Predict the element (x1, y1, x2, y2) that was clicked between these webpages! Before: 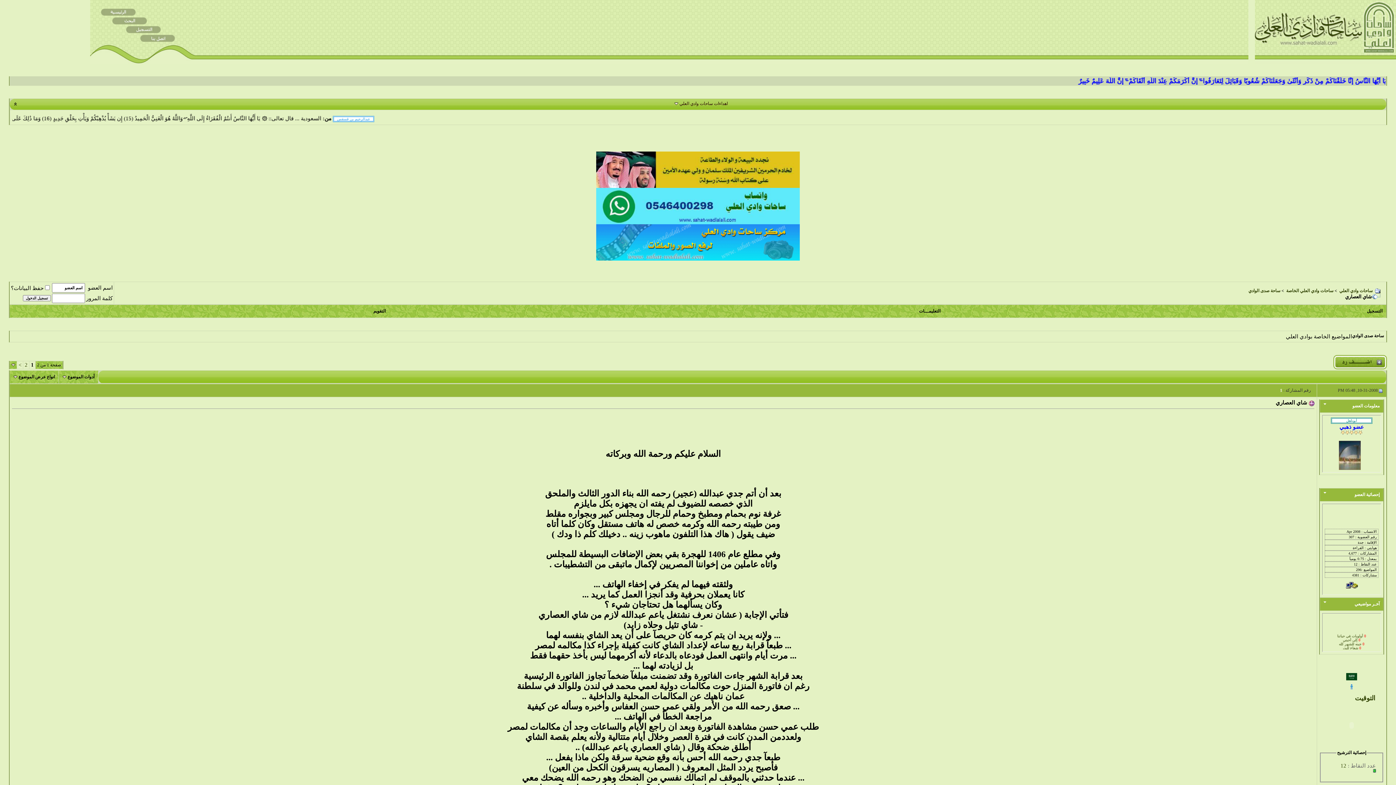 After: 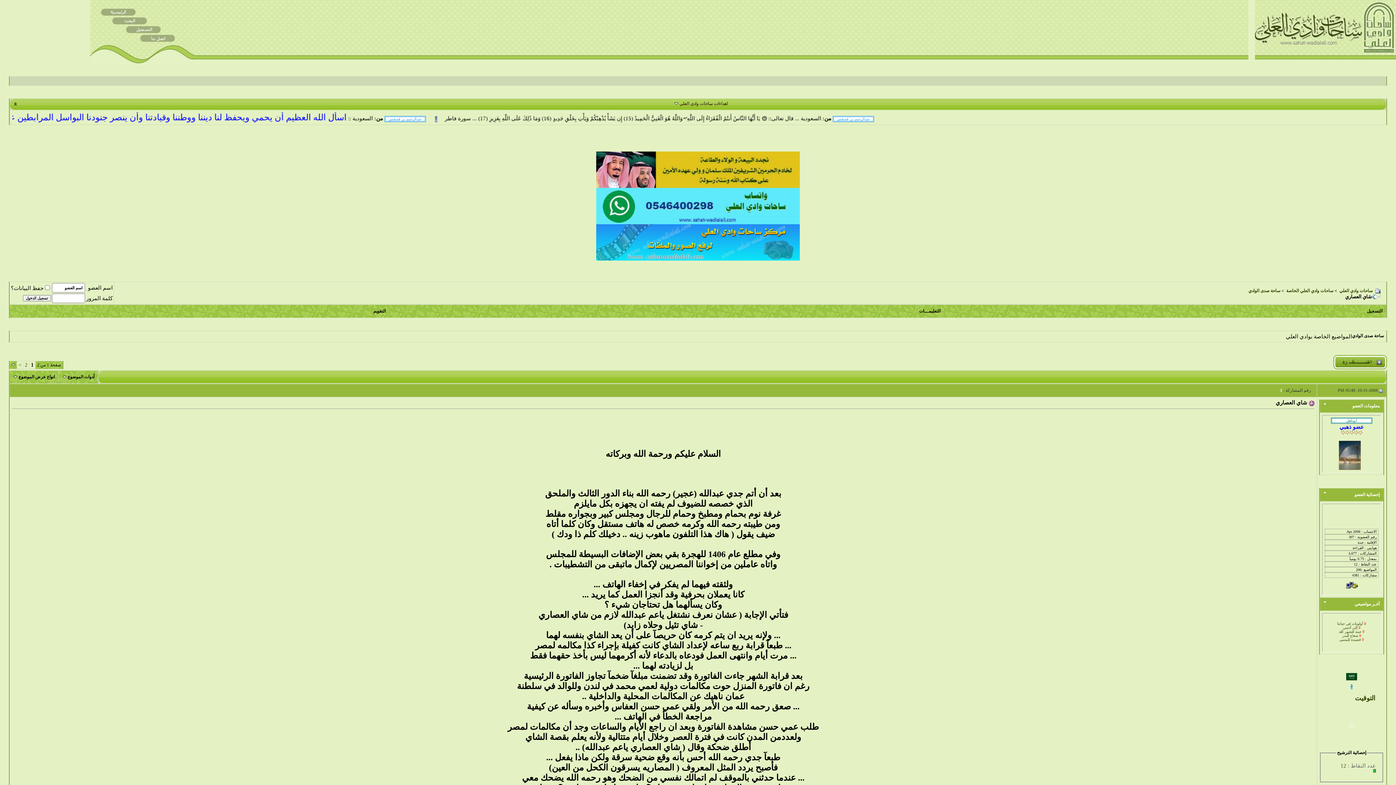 Action: bbox: (596, 254, 800, 262)